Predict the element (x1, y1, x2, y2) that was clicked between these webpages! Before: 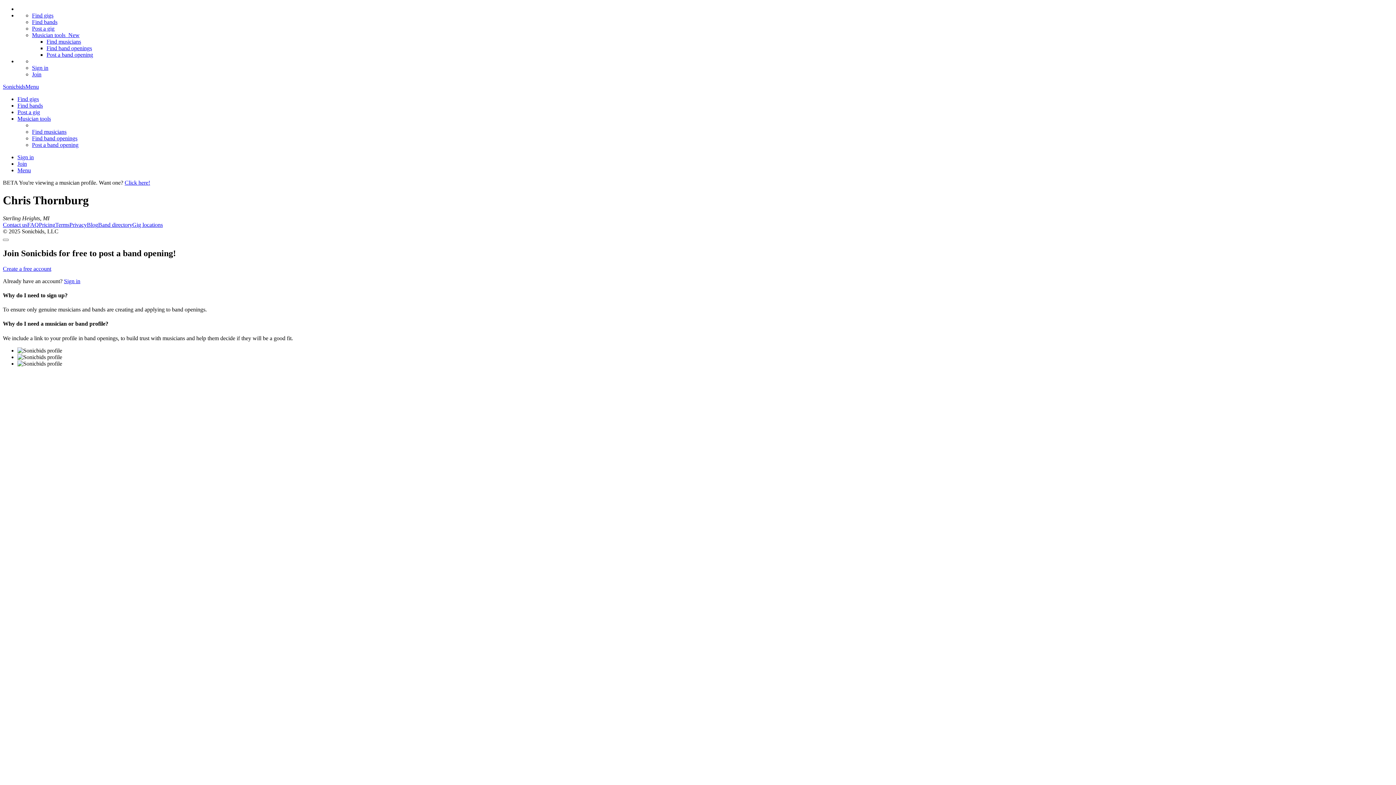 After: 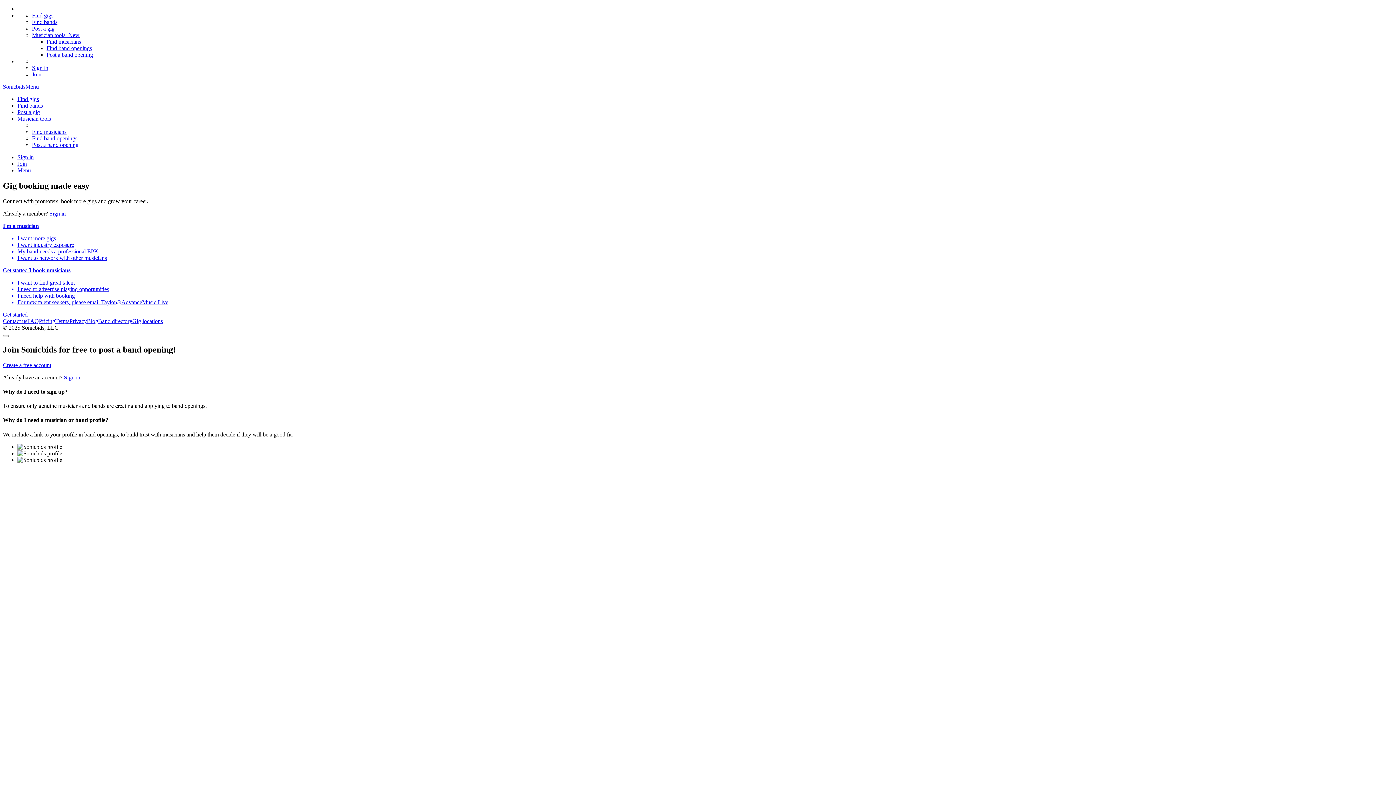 Action: bbox: (17, 160, 26, 166) label: Join